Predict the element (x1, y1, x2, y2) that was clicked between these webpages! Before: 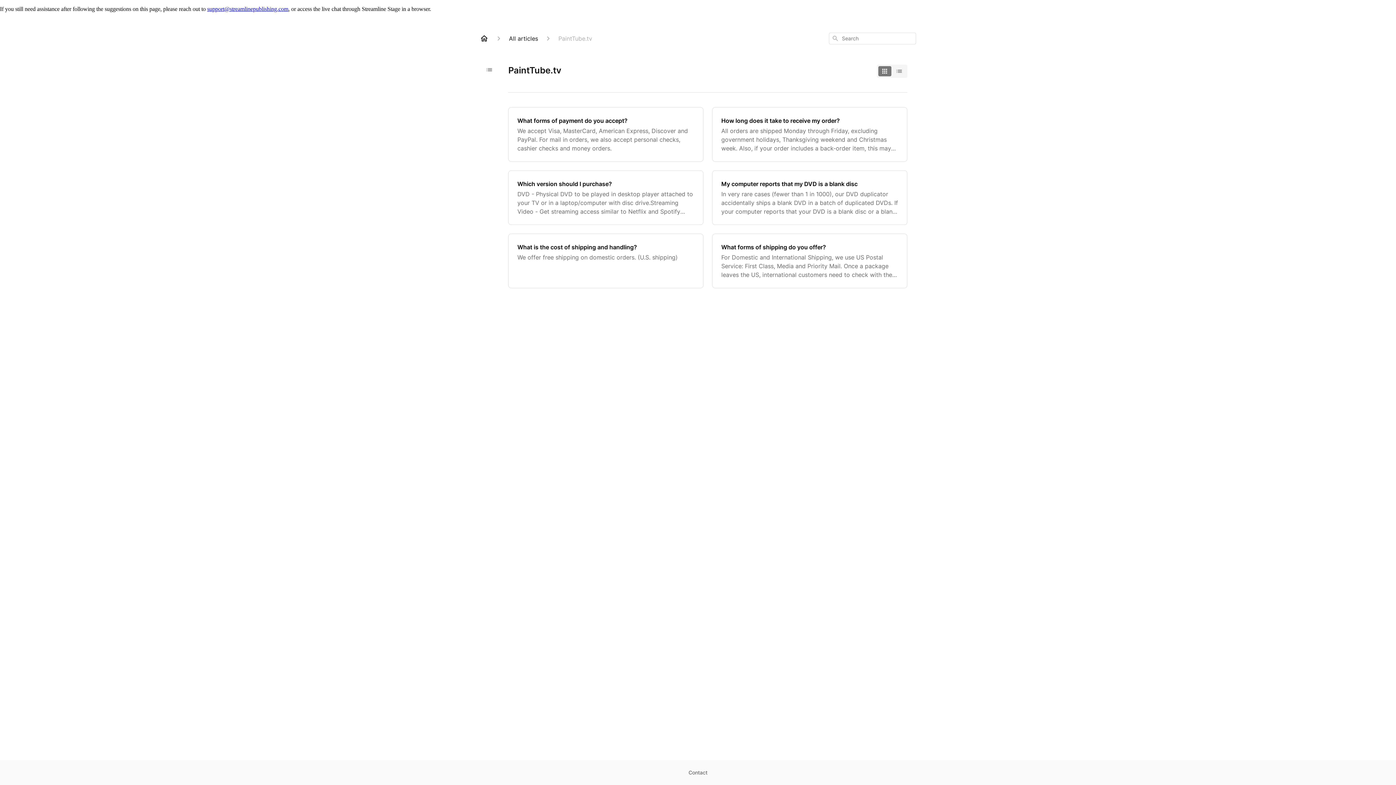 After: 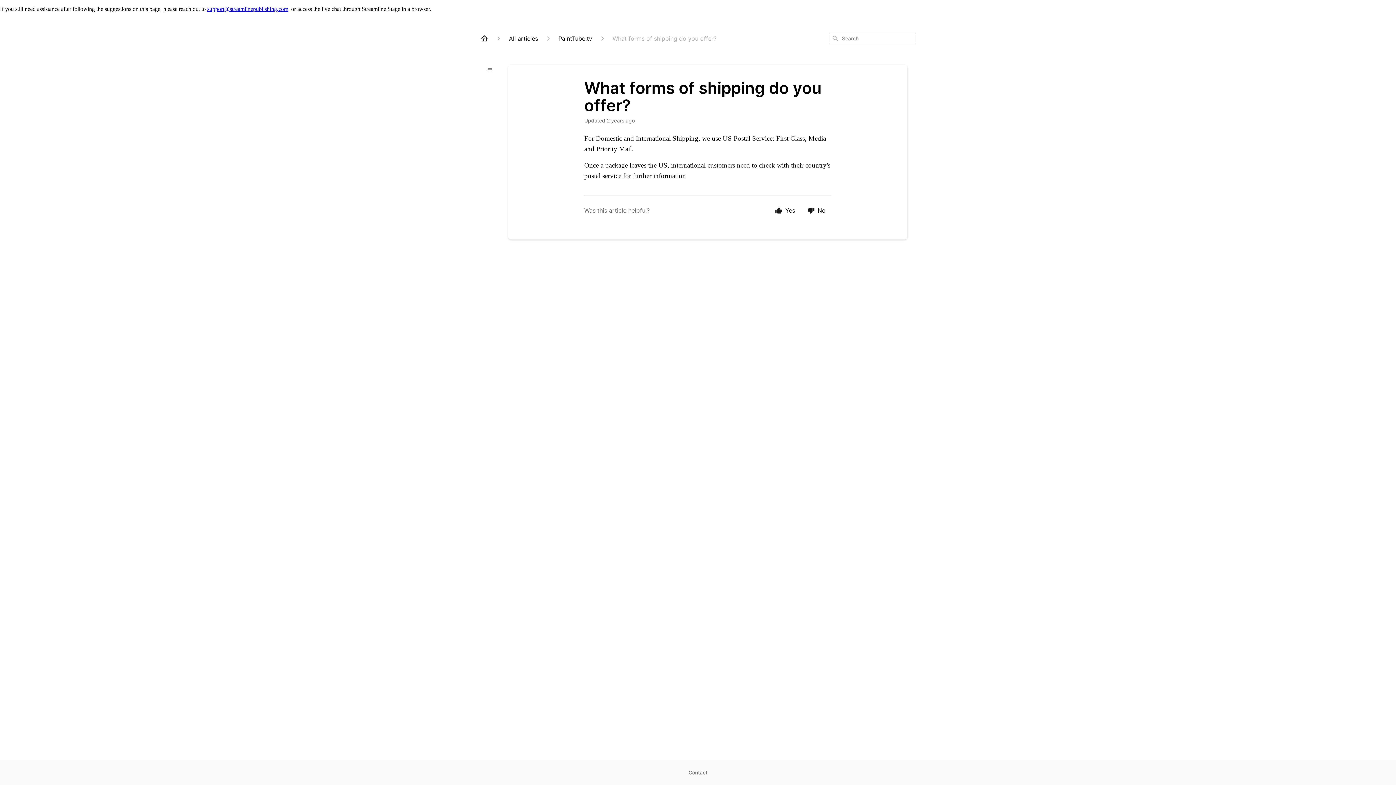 Action: label: What forms of shipping do you offer?

For Domestic and International Shipping, we use US Postal Service: First Class, Media and Priority Mail. Once a package leaves the US, international customers need to check with their country's postal service for further information bbox: (712, 233, 907, 288)